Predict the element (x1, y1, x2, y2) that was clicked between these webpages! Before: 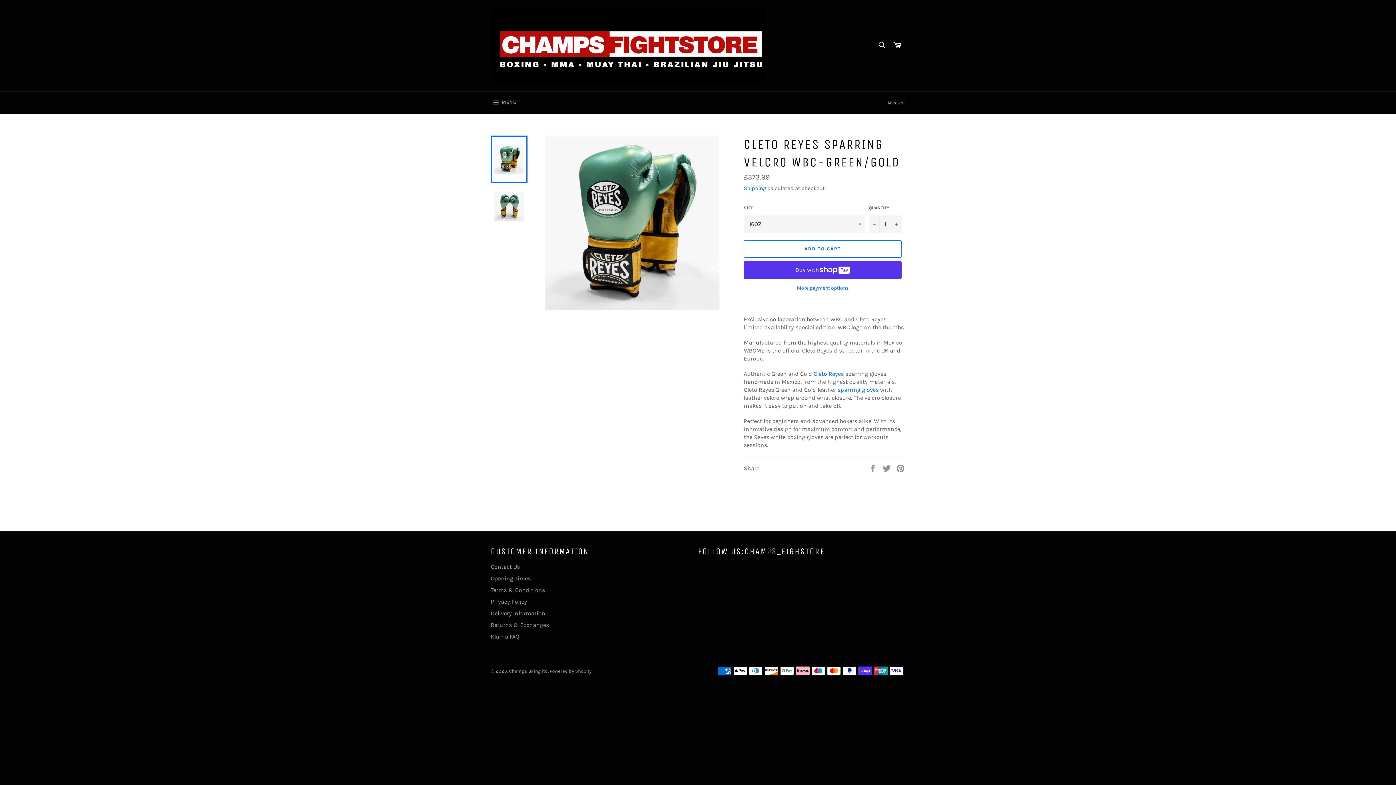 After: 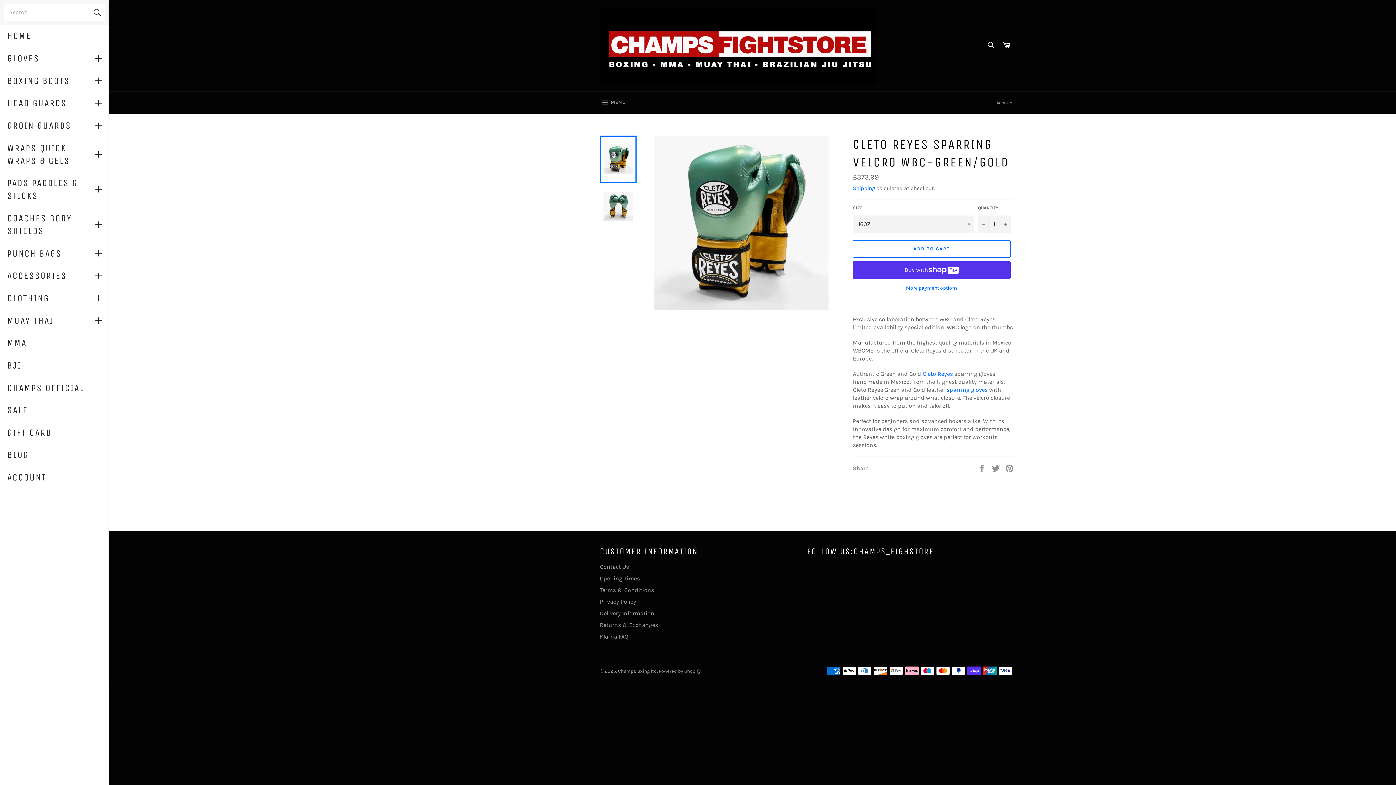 Action: label:  MENU
SITE NAVIGATION bbox: (483, 91, 524, 114)